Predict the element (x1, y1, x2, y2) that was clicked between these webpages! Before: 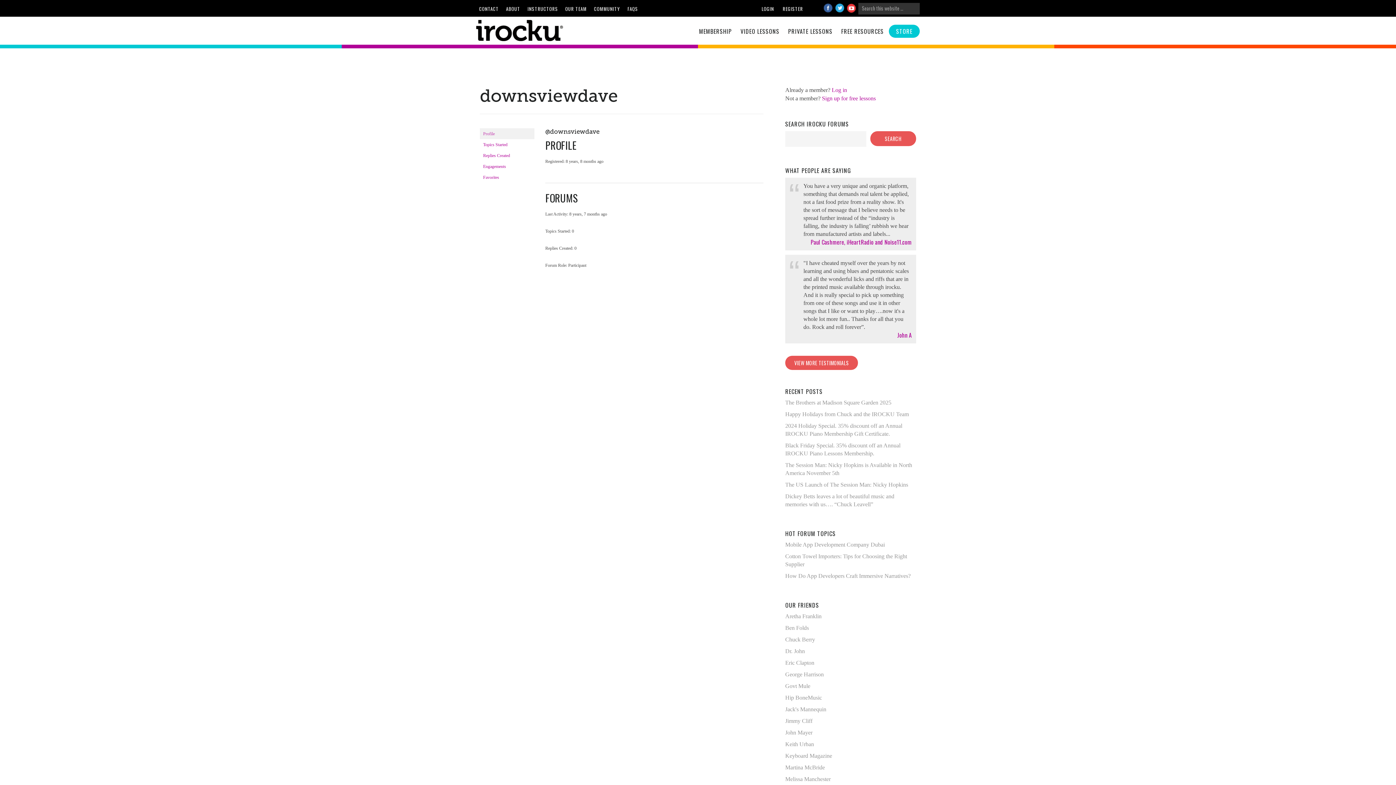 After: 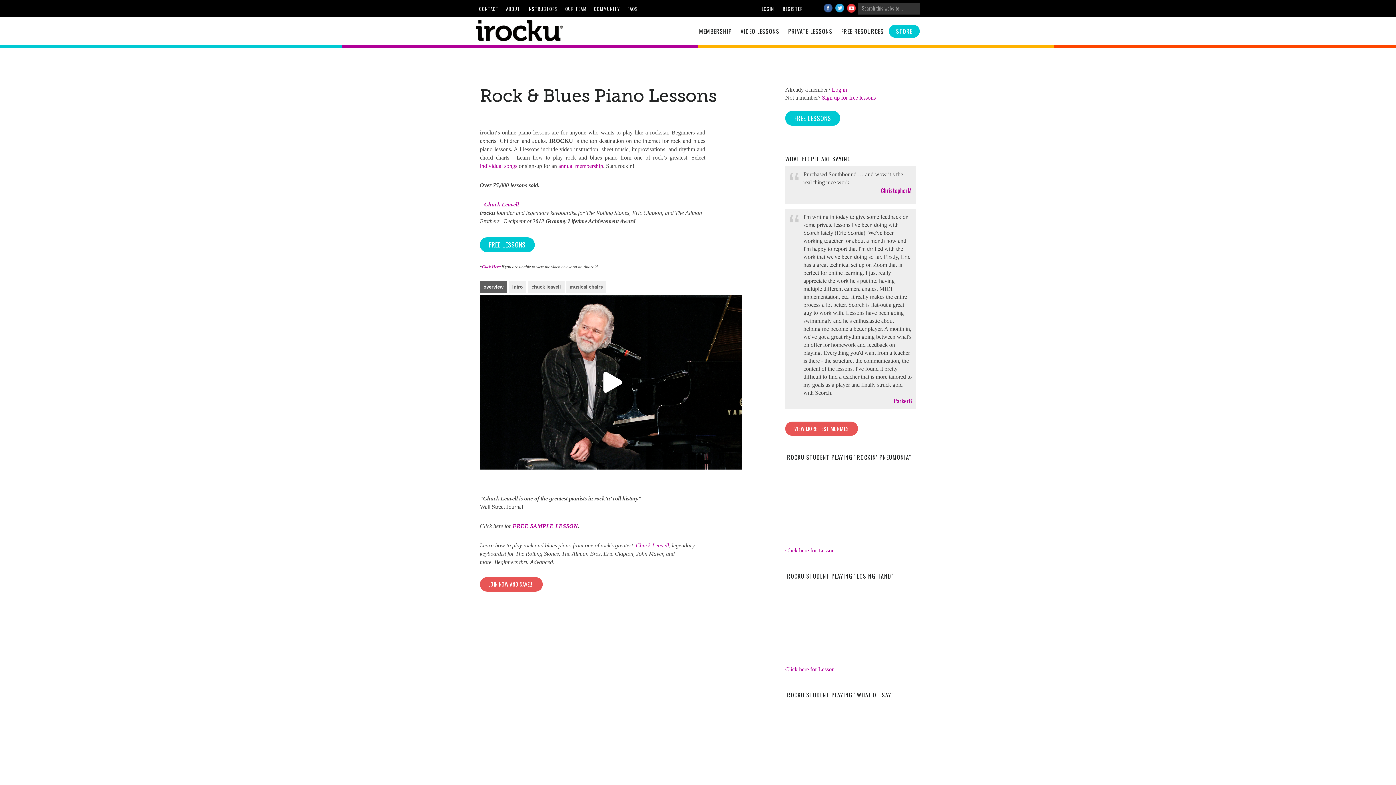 Action: bbox: (476, 17, 563, 43) label: IROCKU